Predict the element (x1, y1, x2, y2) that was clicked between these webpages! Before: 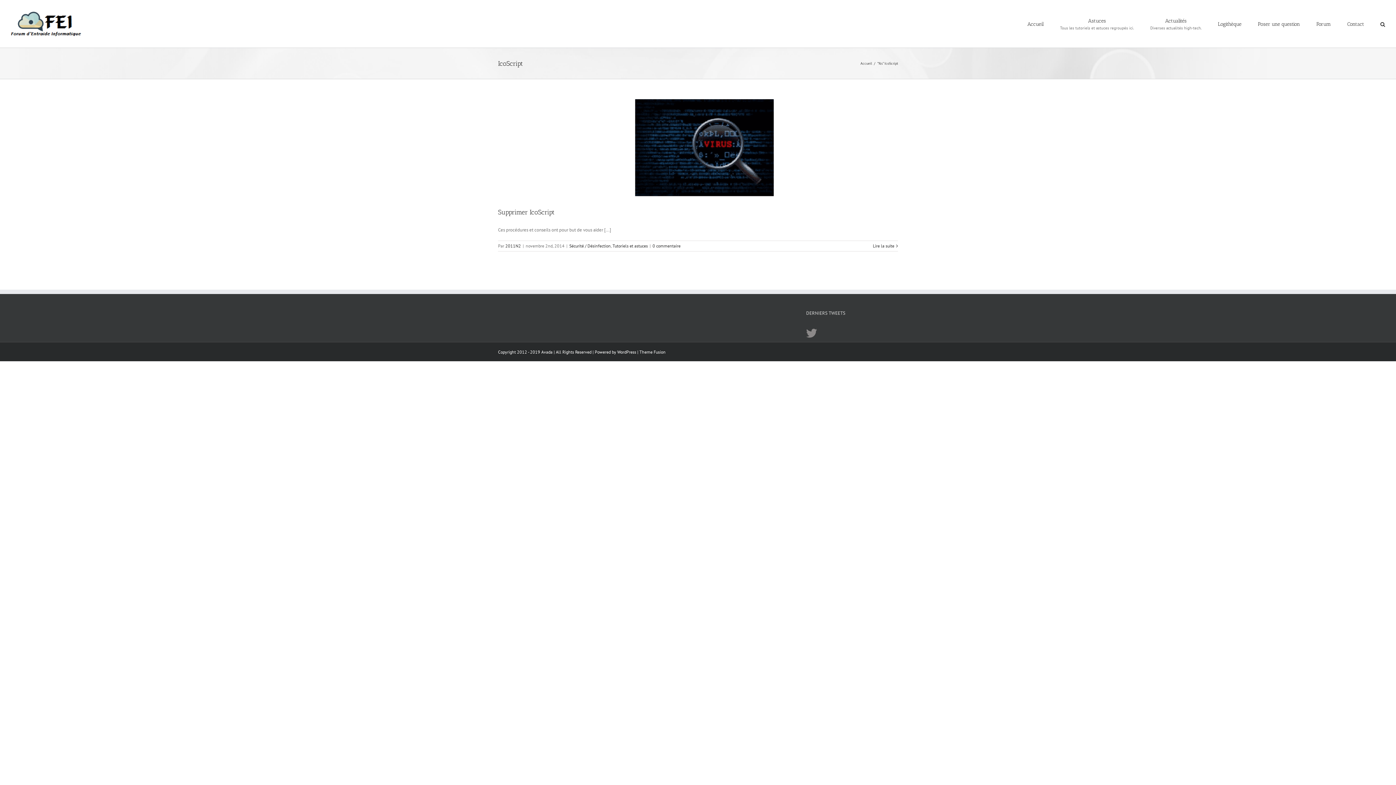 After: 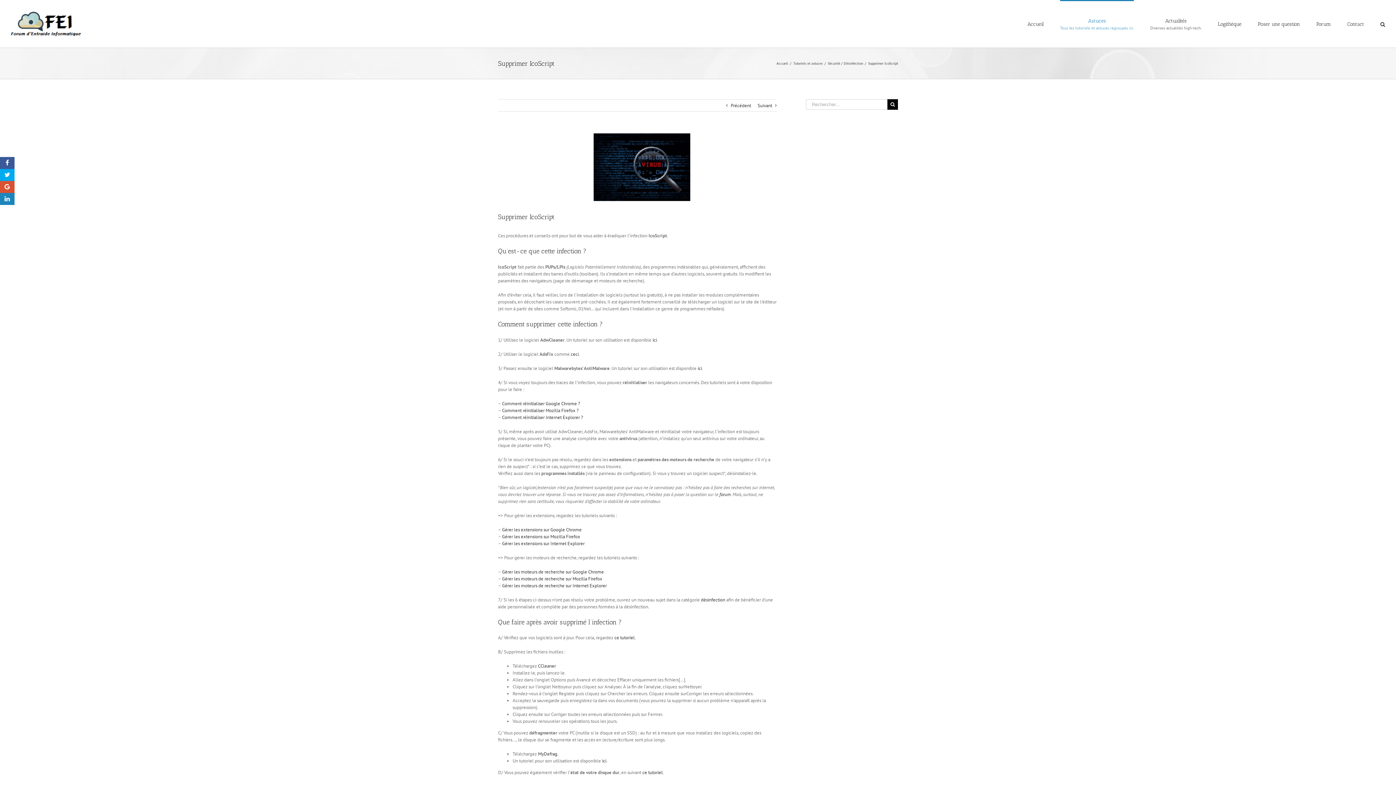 Action: label: Supprimer IcoScript bbox: (498, 208, 554, 216)